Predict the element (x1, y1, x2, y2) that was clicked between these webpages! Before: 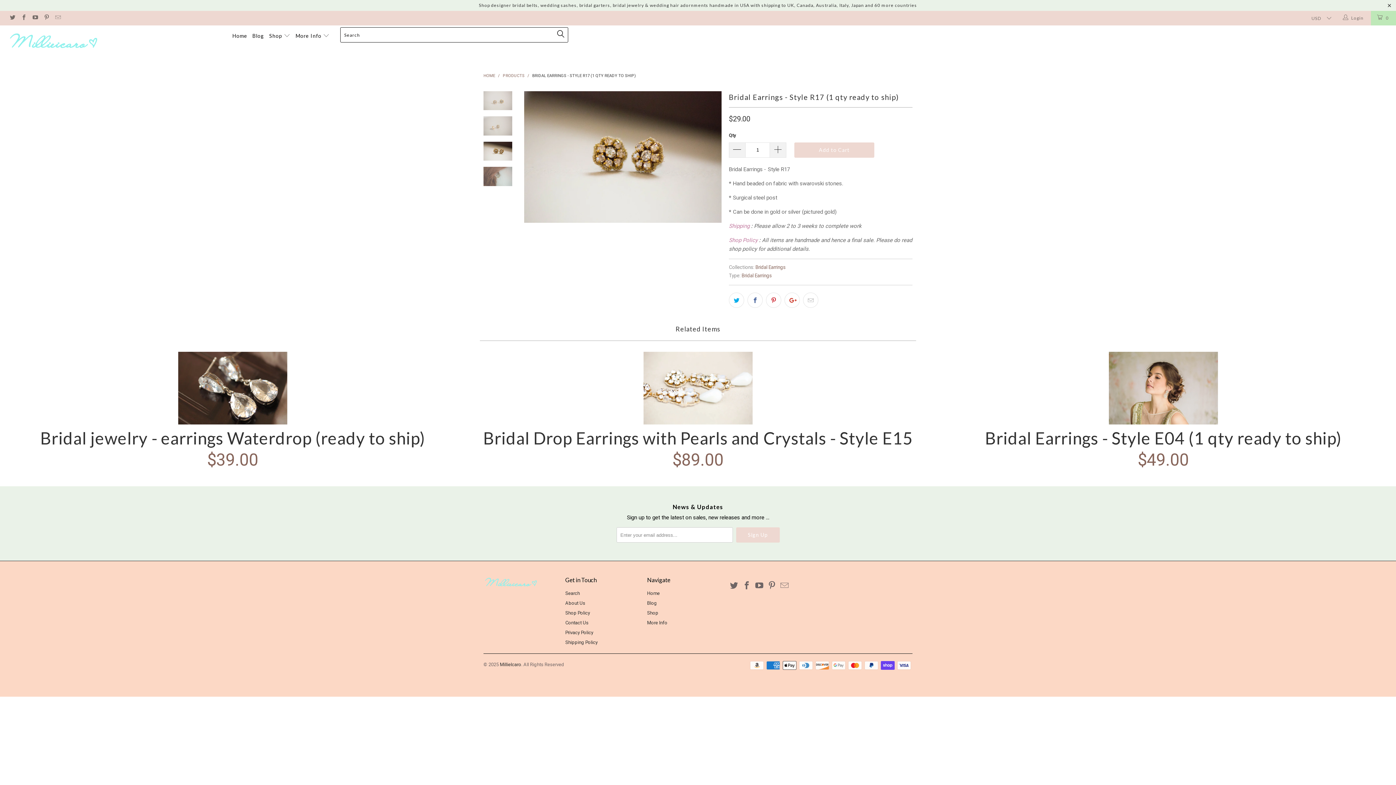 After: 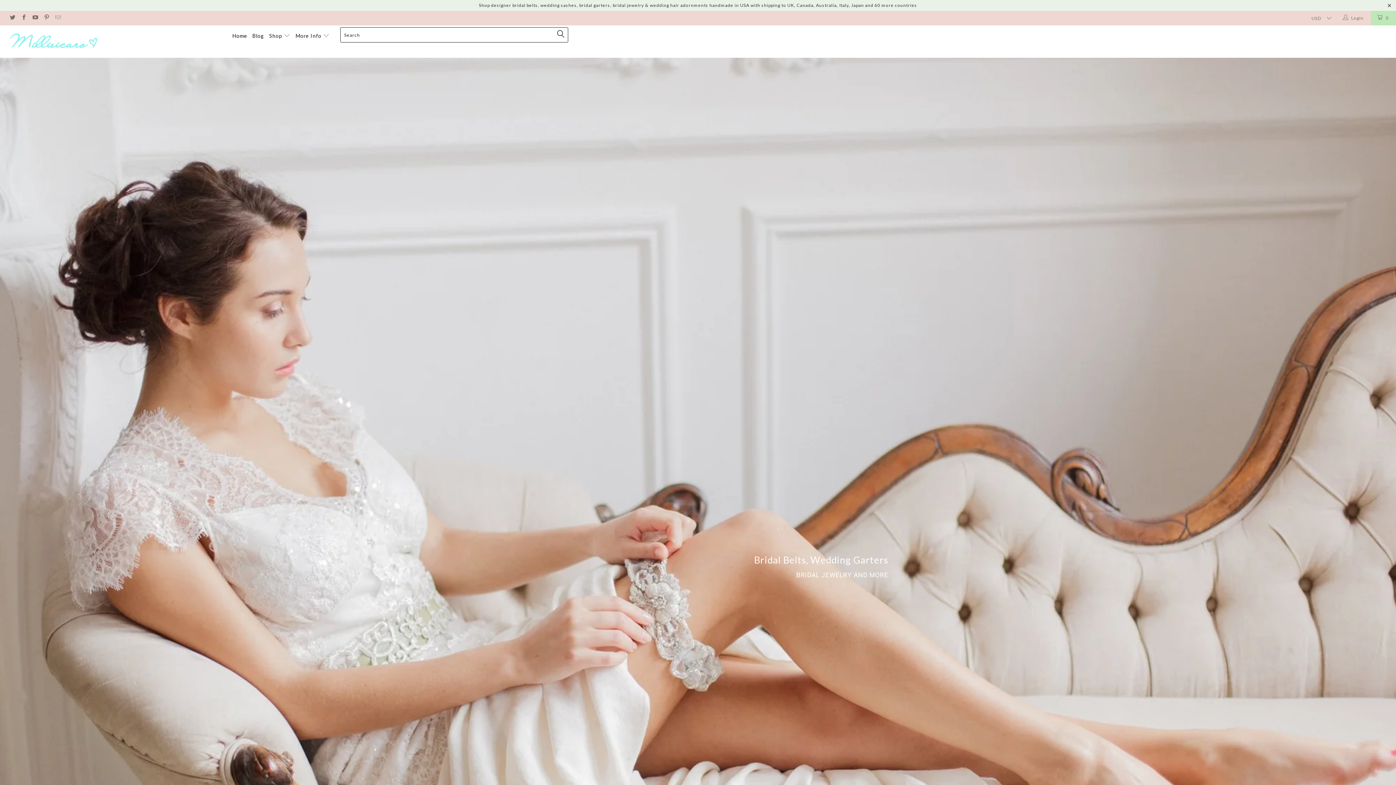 Action: bbox: (647, 620, 667, 625) label: More Info